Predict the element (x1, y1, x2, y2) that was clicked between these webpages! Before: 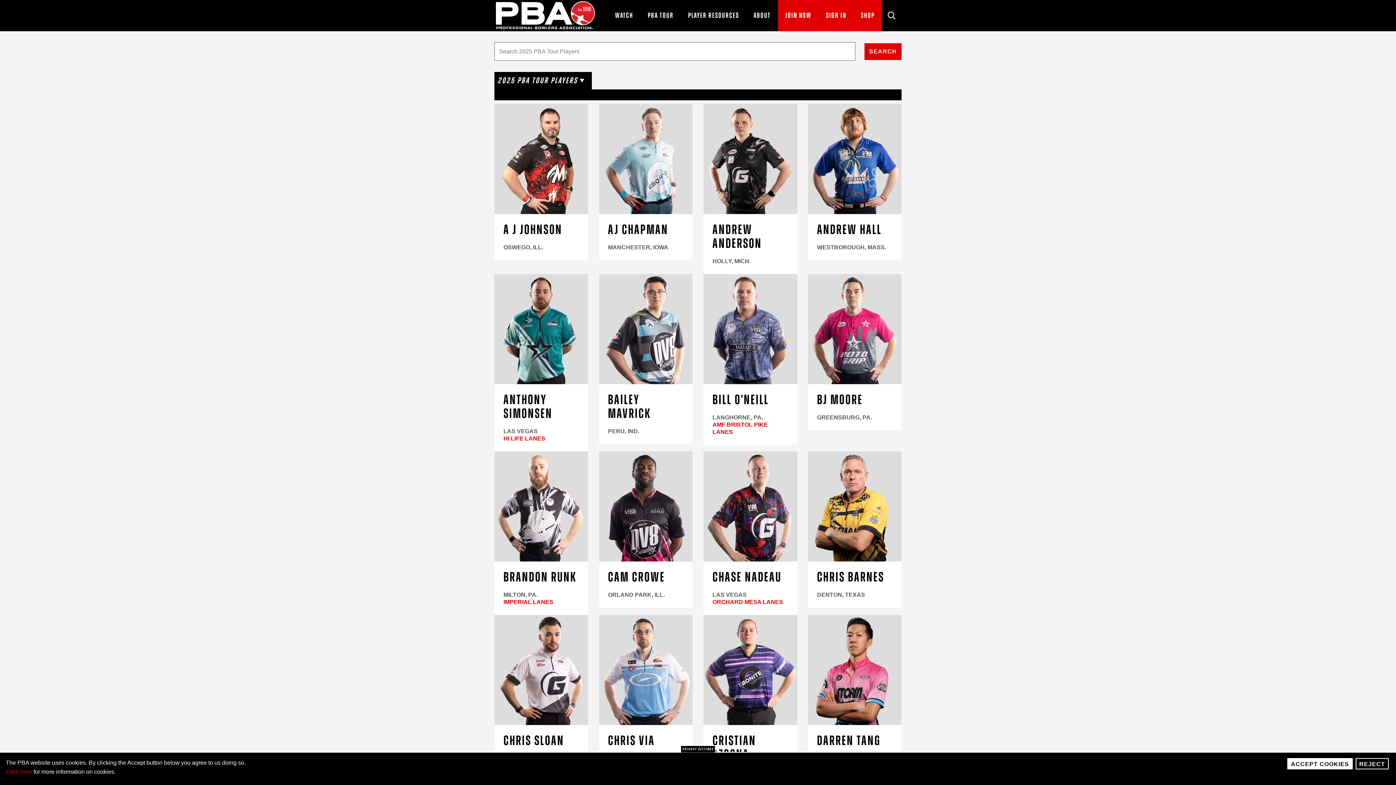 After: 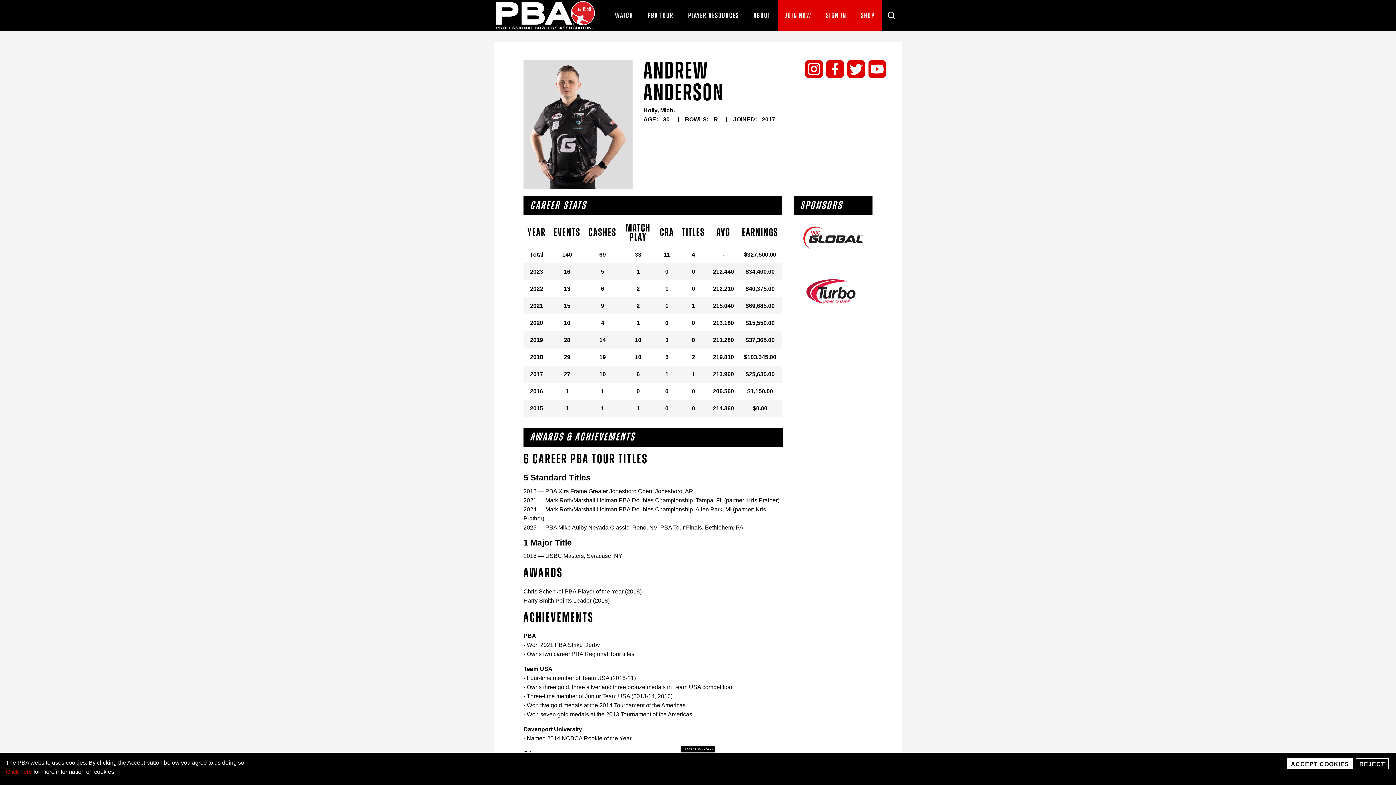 Action: bbox: (712, 223, 788, 251) label: ANDREW ANDERSON